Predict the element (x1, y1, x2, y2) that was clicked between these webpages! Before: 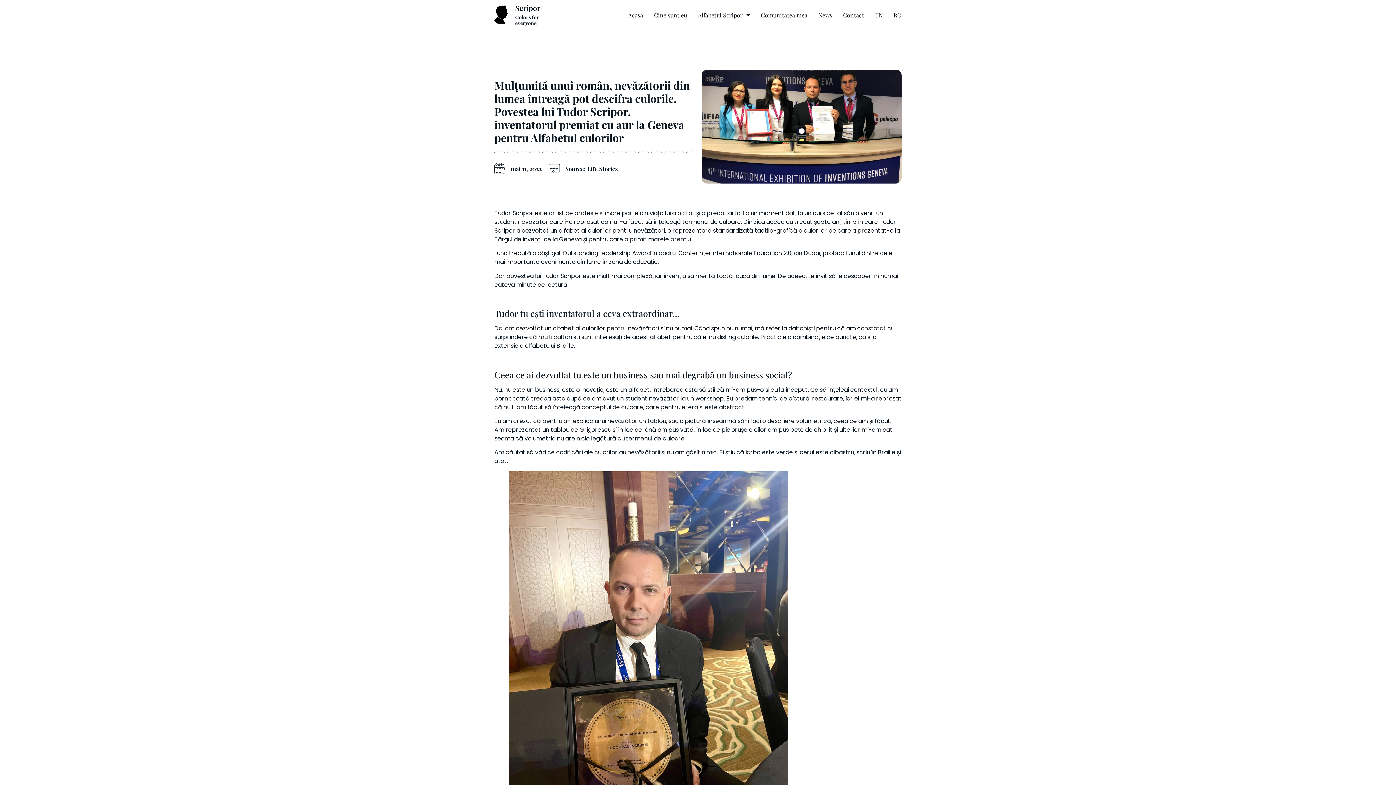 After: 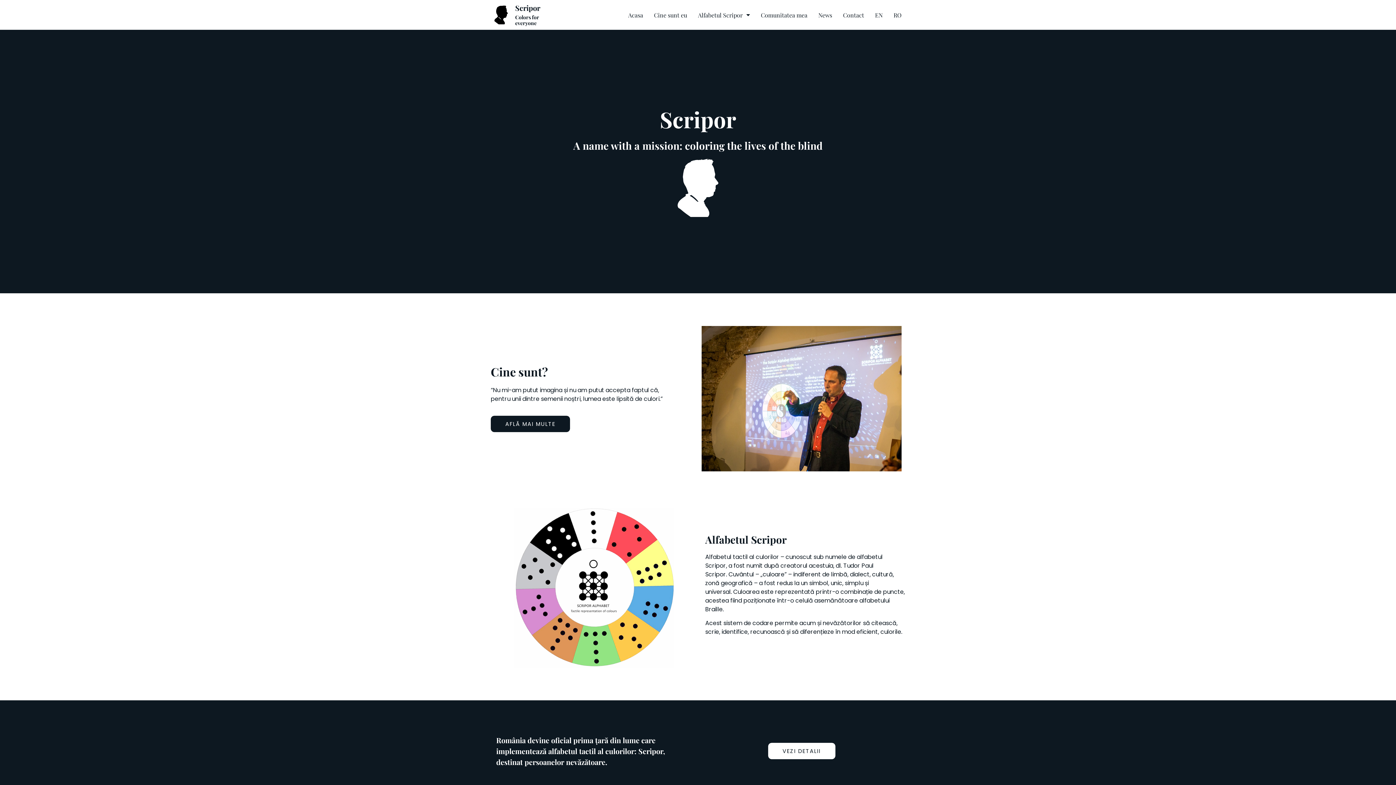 Action: bbox: (515, 2, 540, 12) label: Scripor